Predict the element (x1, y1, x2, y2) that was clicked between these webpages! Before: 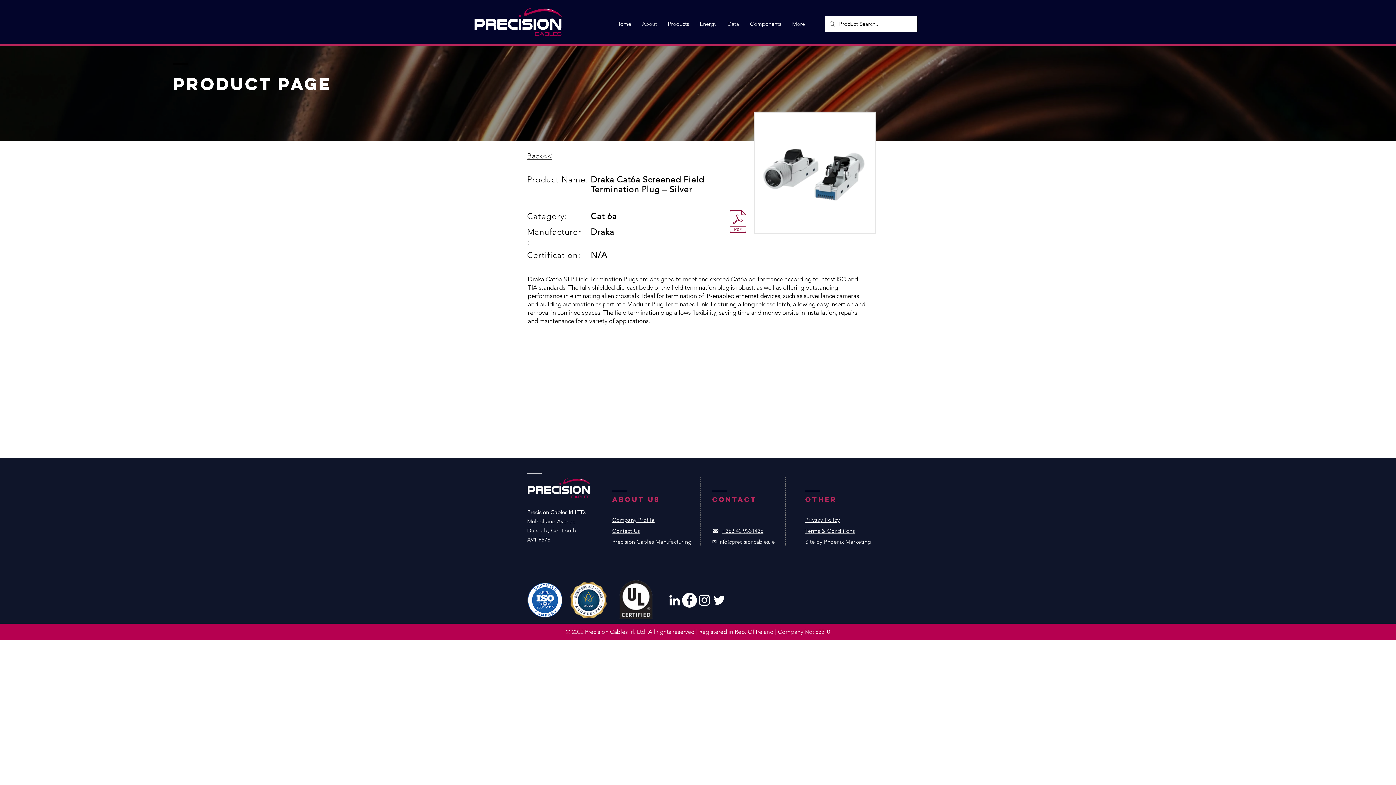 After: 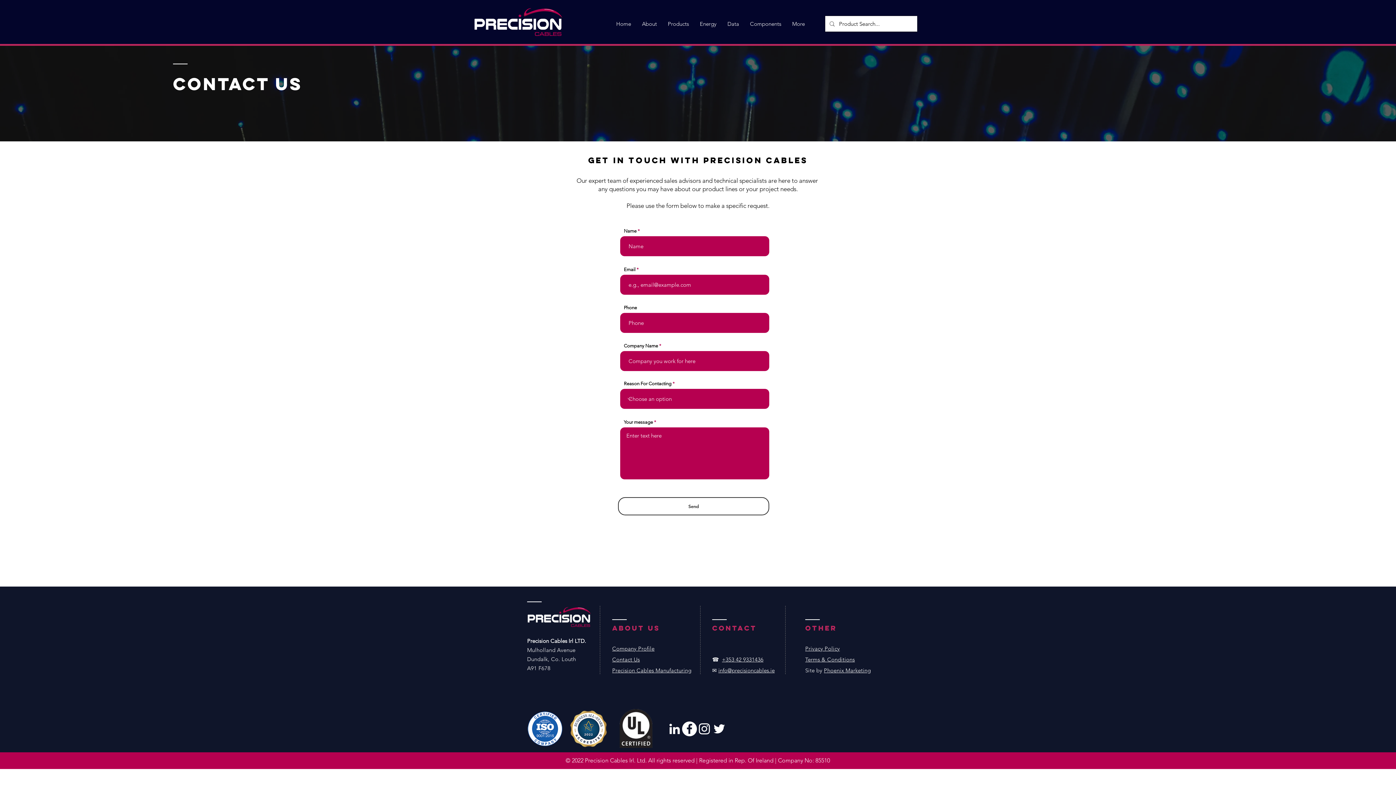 Action: bbox: (612, 527, 640, 534) label: Contact Us